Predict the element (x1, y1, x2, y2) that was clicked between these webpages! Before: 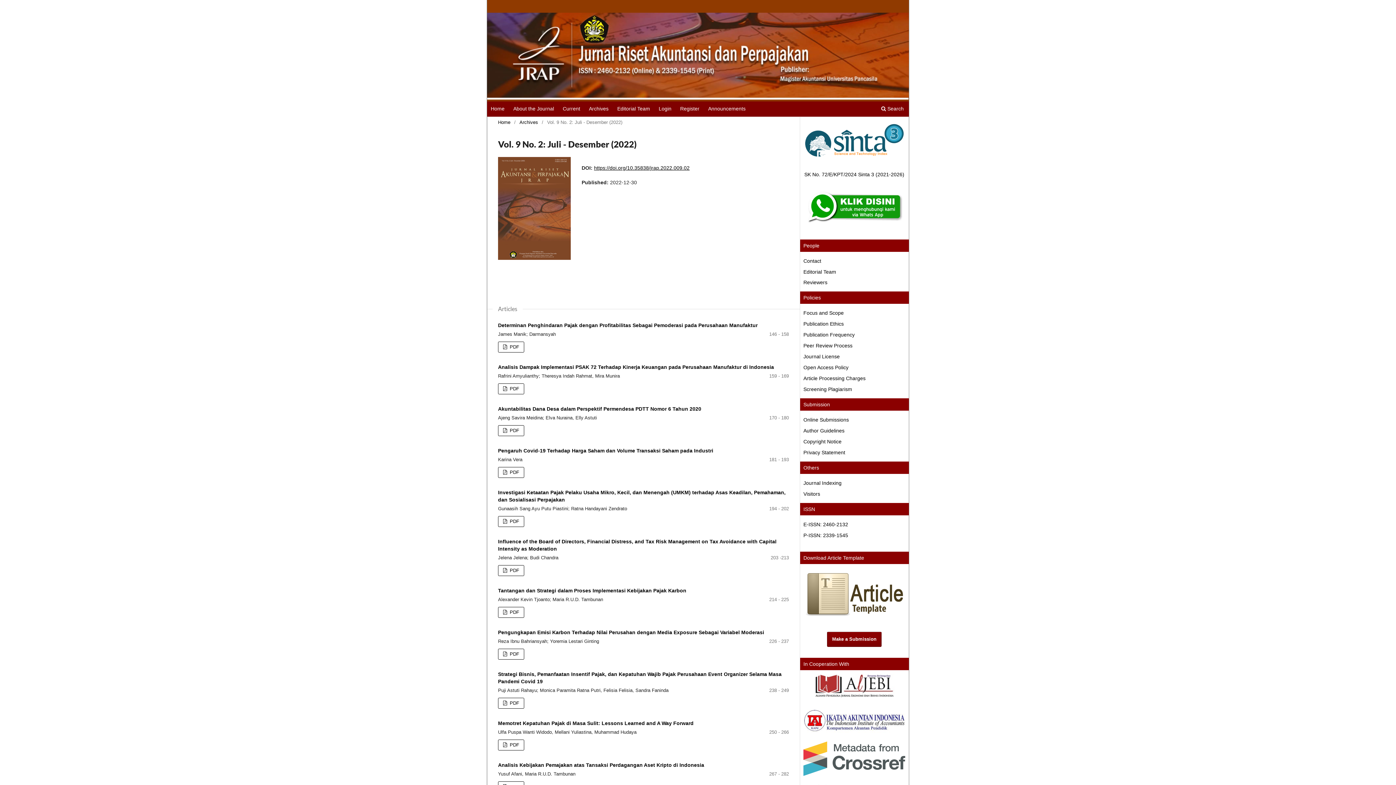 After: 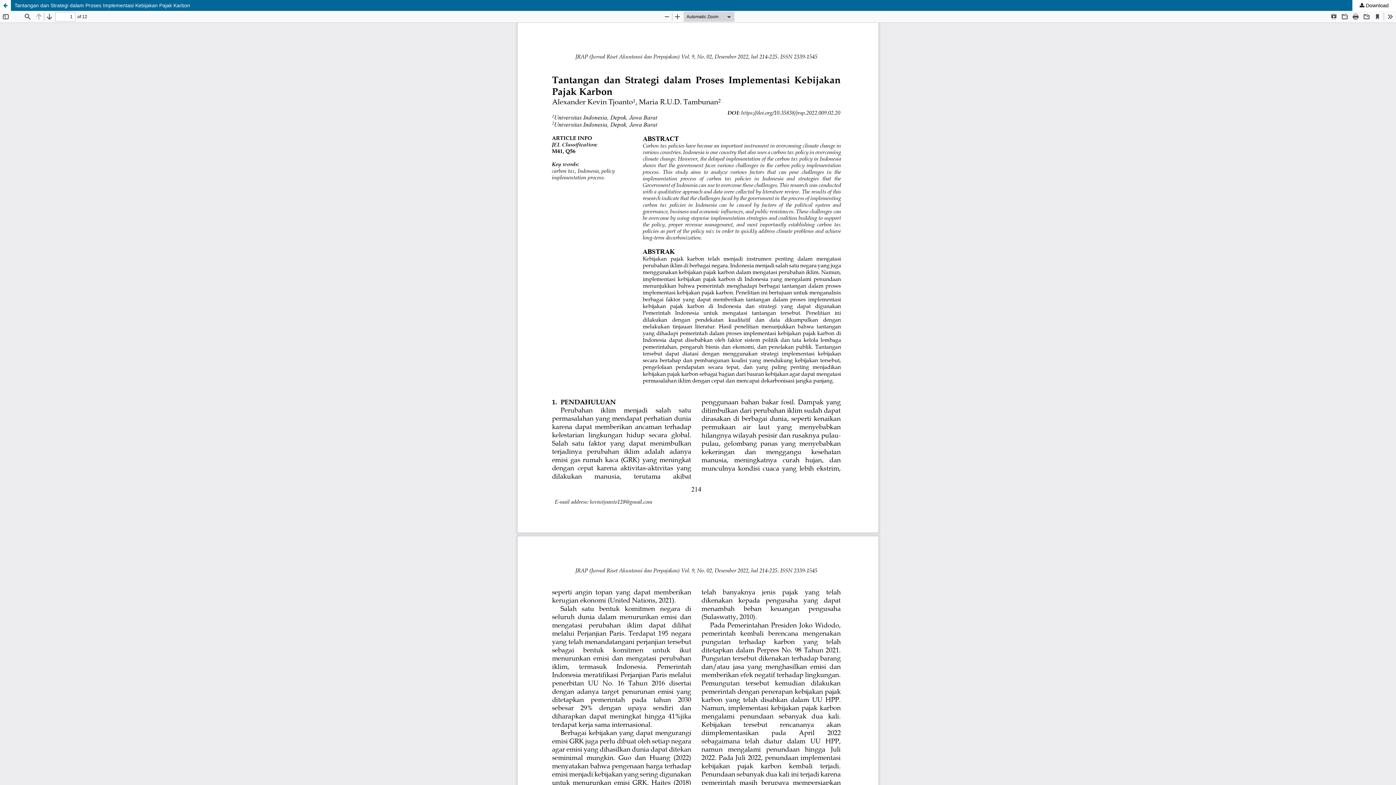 Action: label:  PDF bbox: (498, 607, 524, 618)